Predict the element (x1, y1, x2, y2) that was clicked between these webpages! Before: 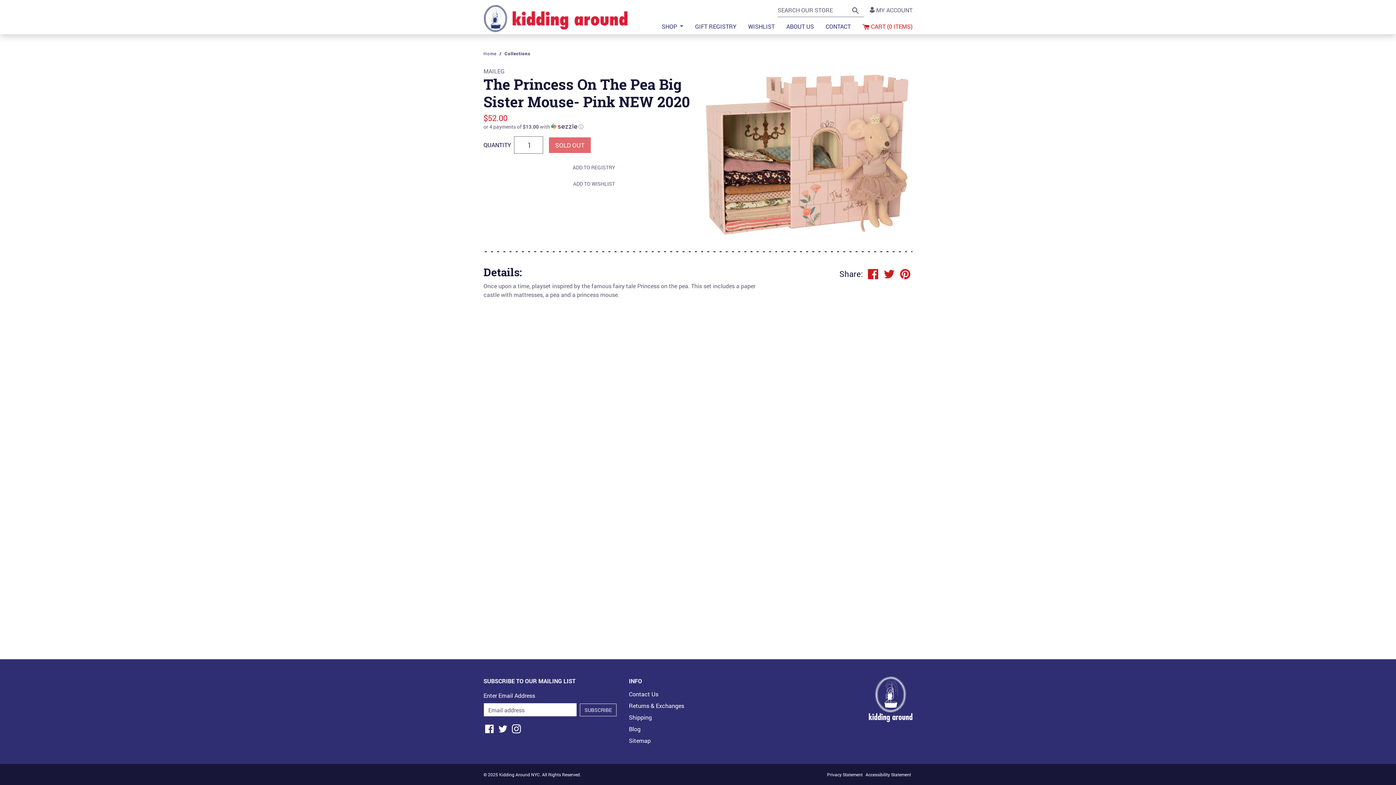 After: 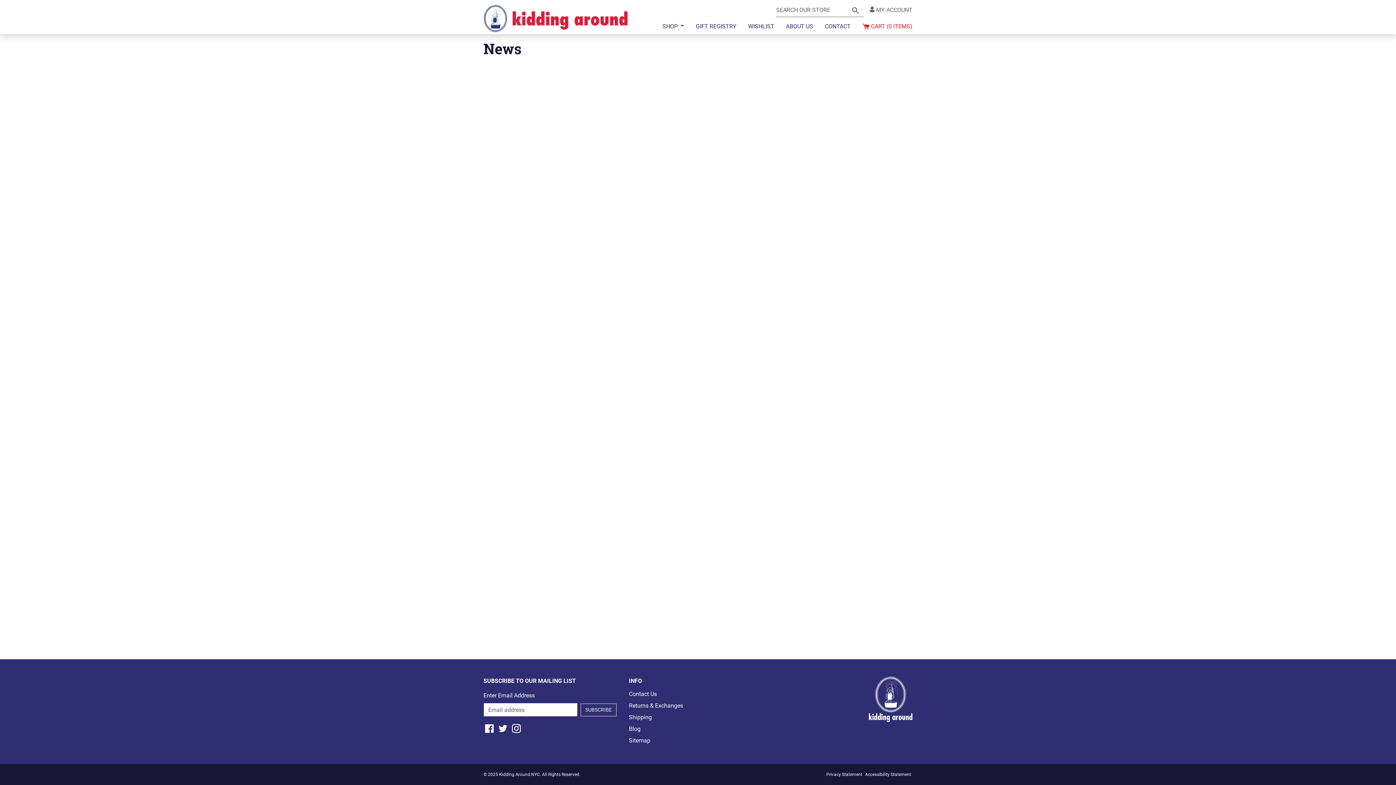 Action: bbox: (629, 725, 640, 733) label: Blog